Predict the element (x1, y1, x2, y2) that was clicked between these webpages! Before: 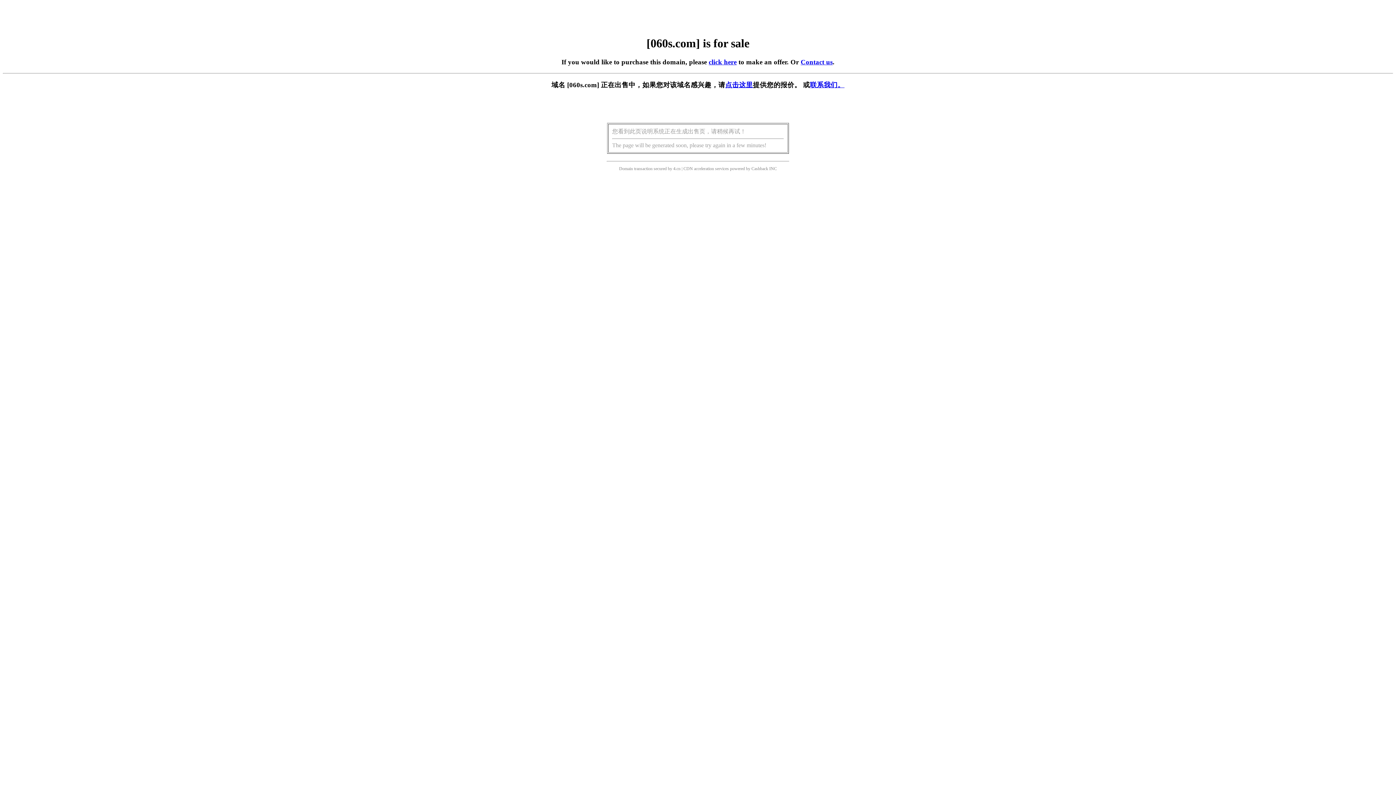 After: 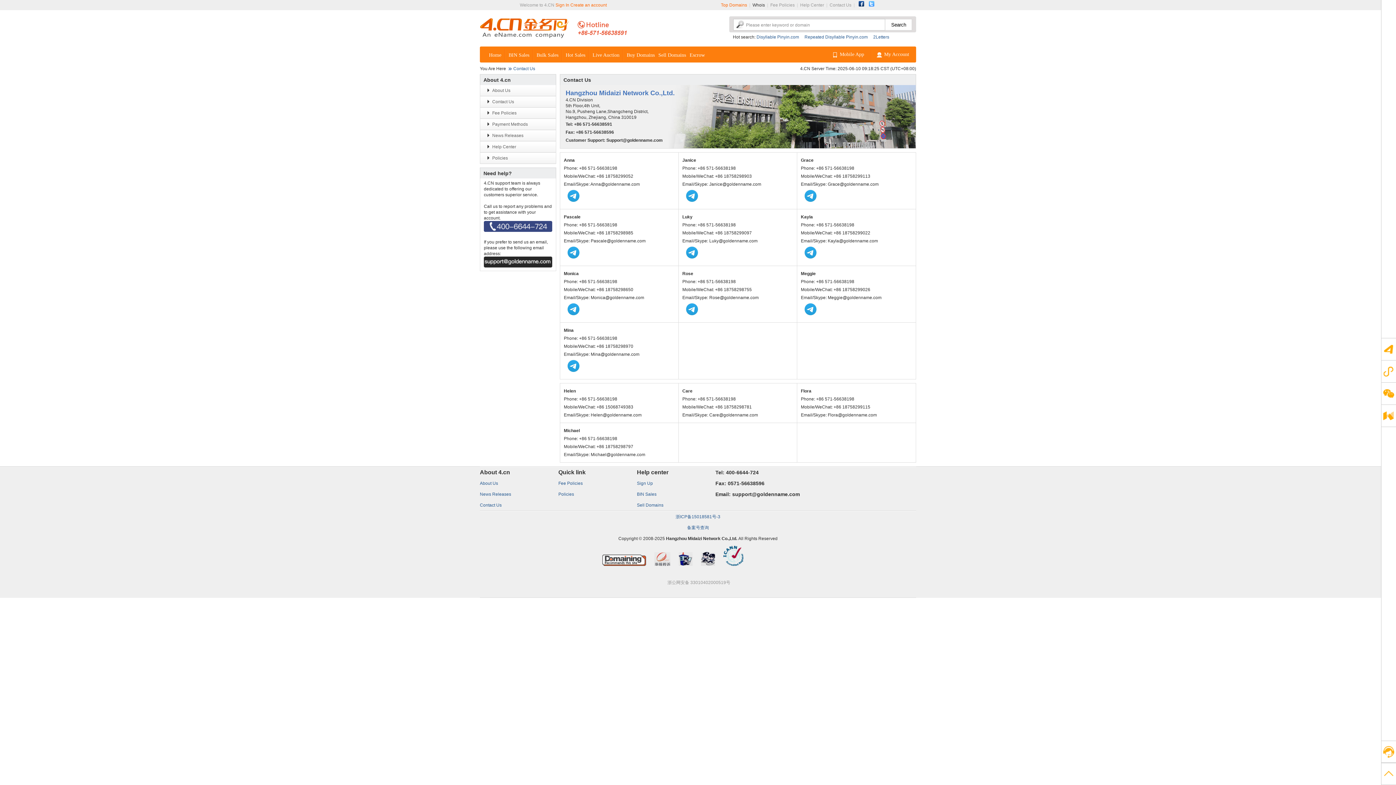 Action: label: 联系我们。 bbox: (810, 81, 844, 88)